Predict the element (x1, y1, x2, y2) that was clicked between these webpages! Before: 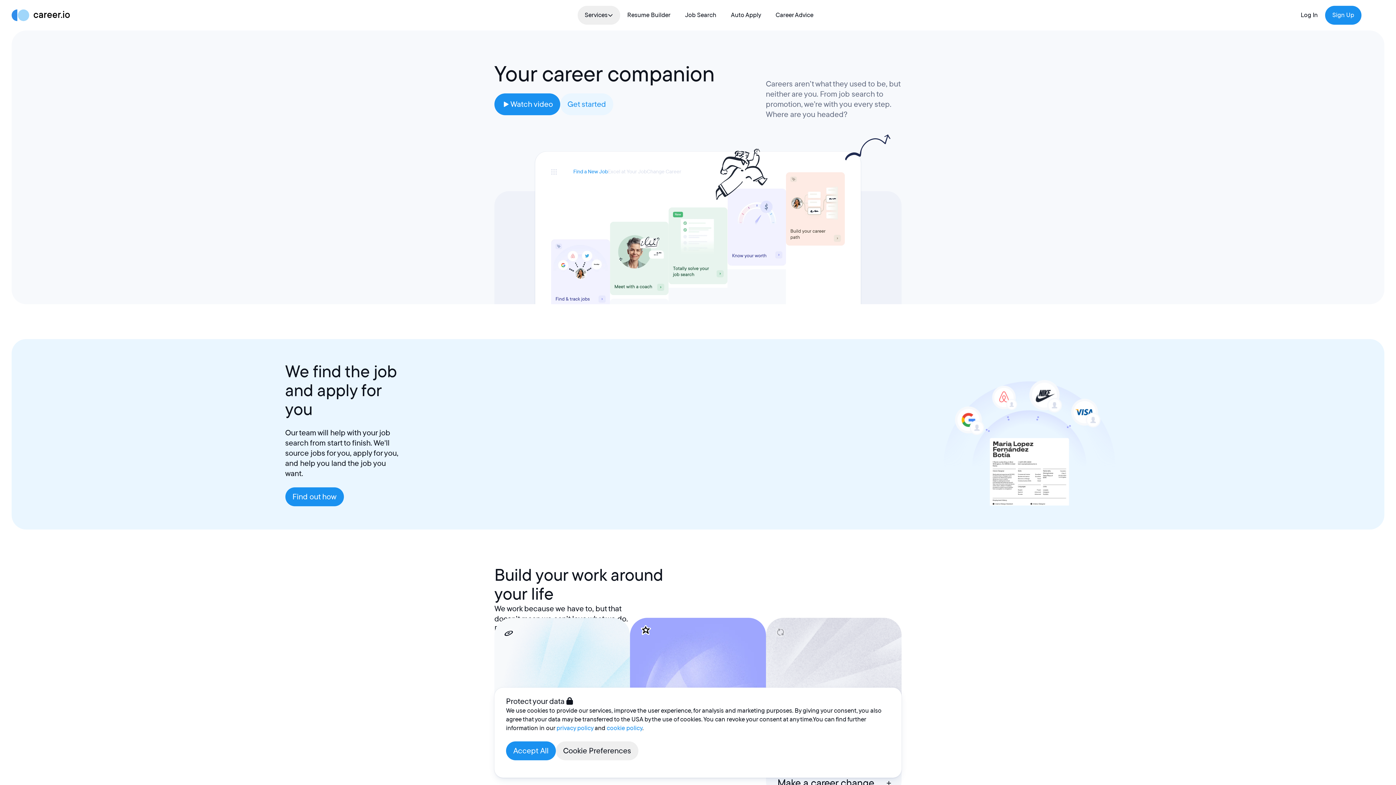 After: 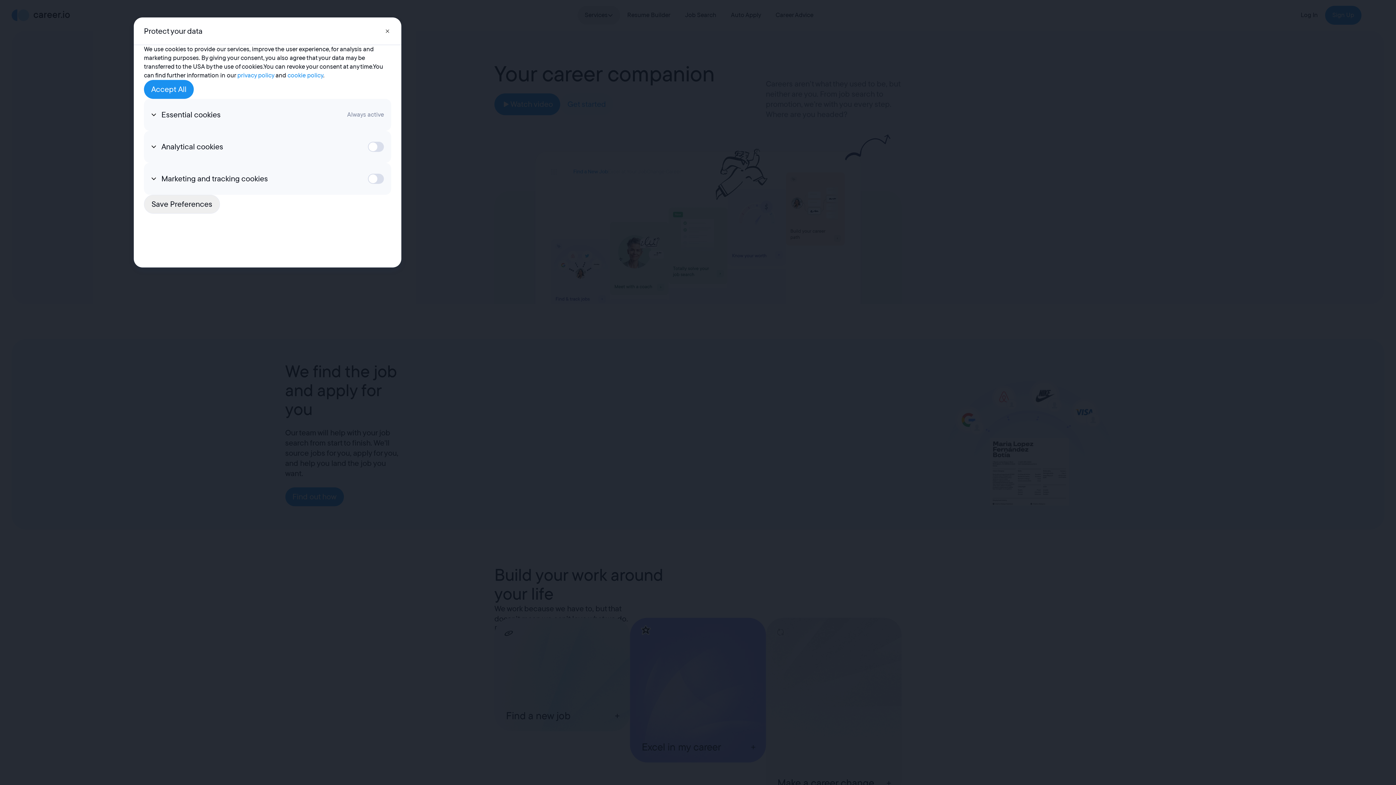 Action: label: Cookie Preferences bbox: (556, 741, 638, 760)